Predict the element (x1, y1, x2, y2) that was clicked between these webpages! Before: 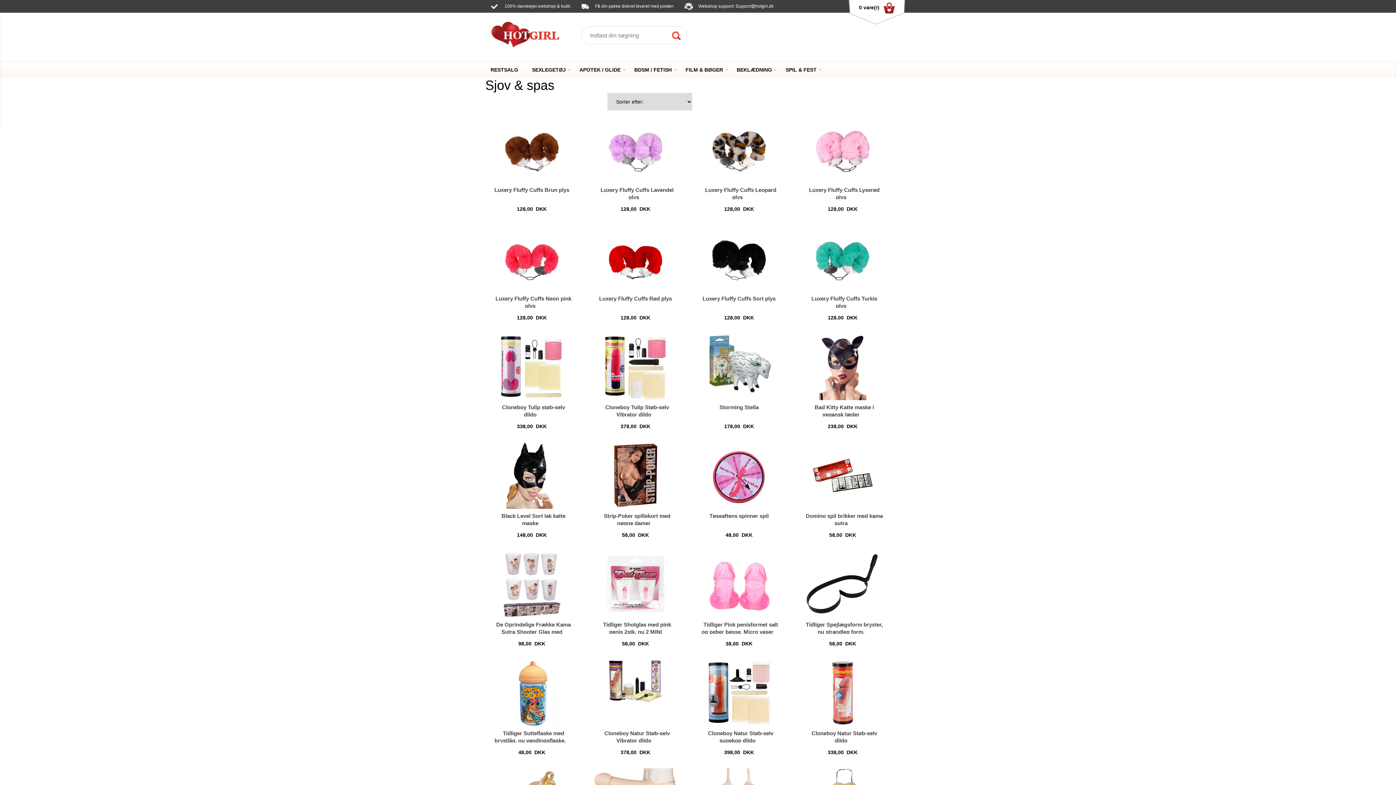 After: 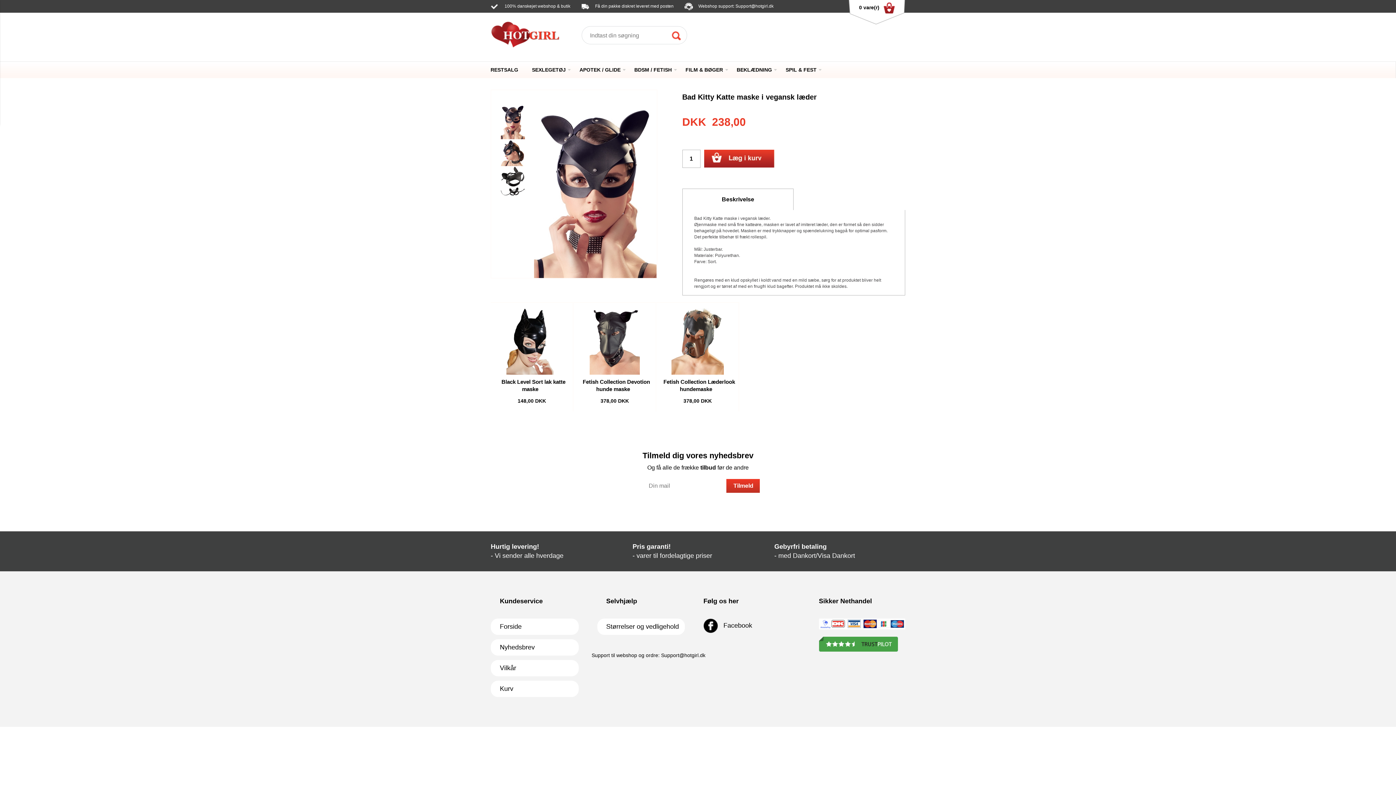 Action: bbox: (819, 333, 866, 400)